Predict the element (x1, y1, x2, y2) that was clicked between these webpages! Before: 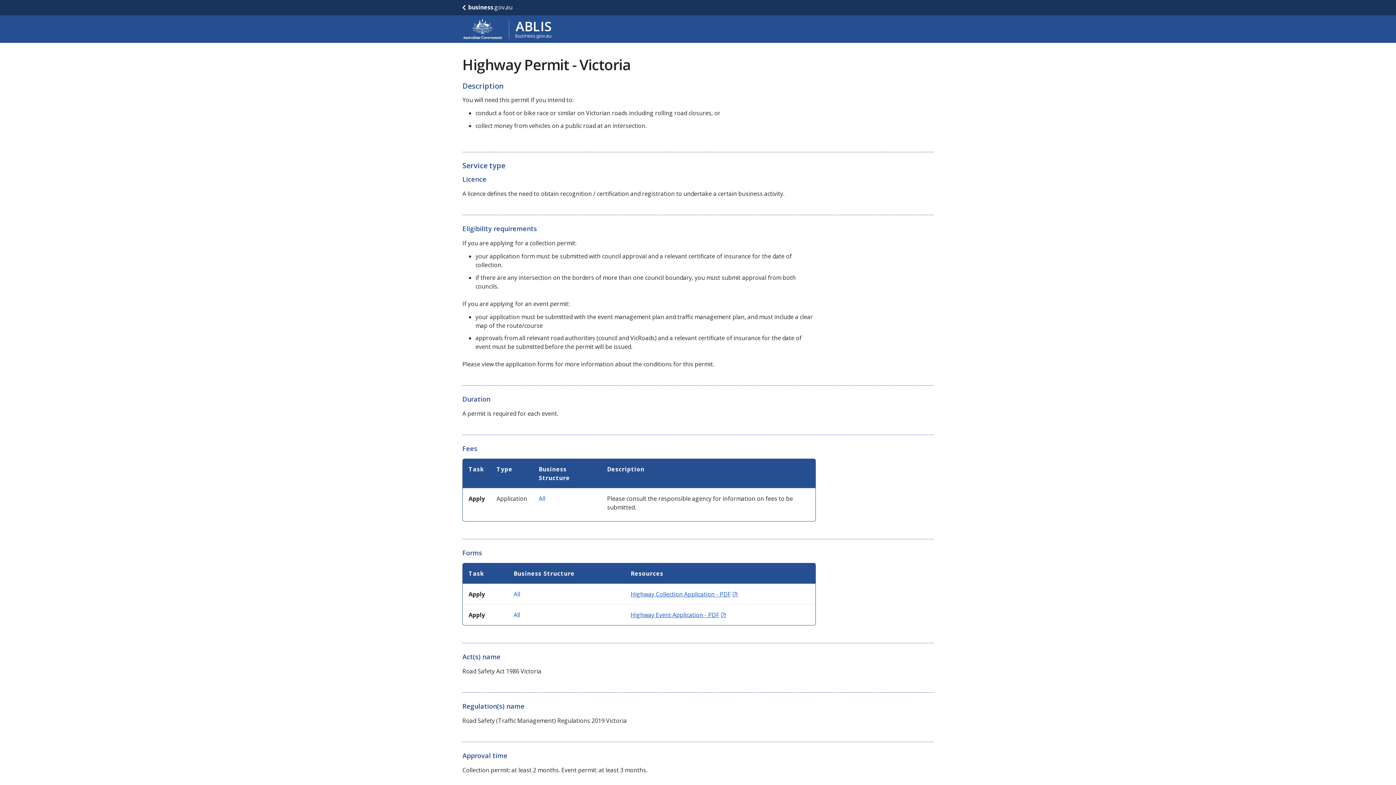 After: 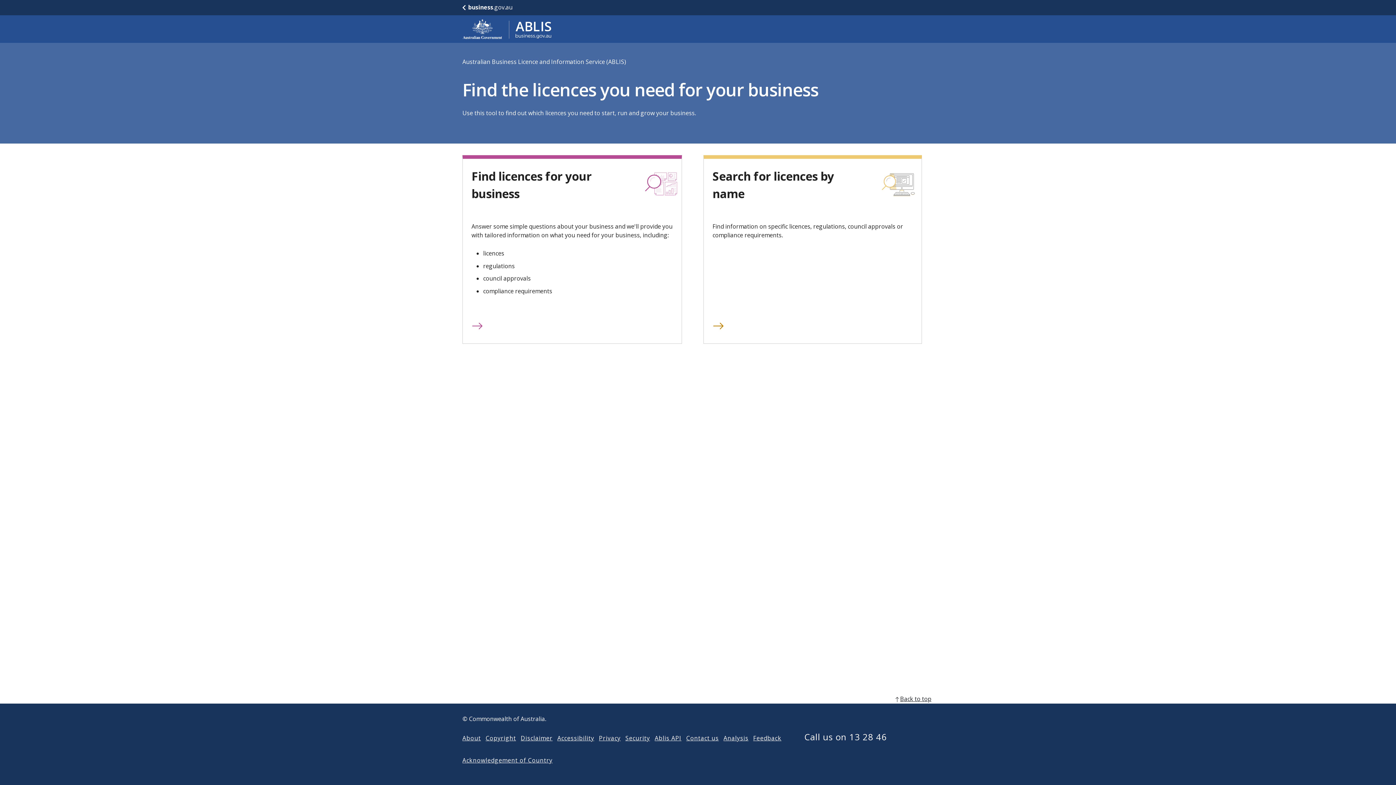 Action: label: Go to ABLIS home bbox: (462, 18, 552, 39)